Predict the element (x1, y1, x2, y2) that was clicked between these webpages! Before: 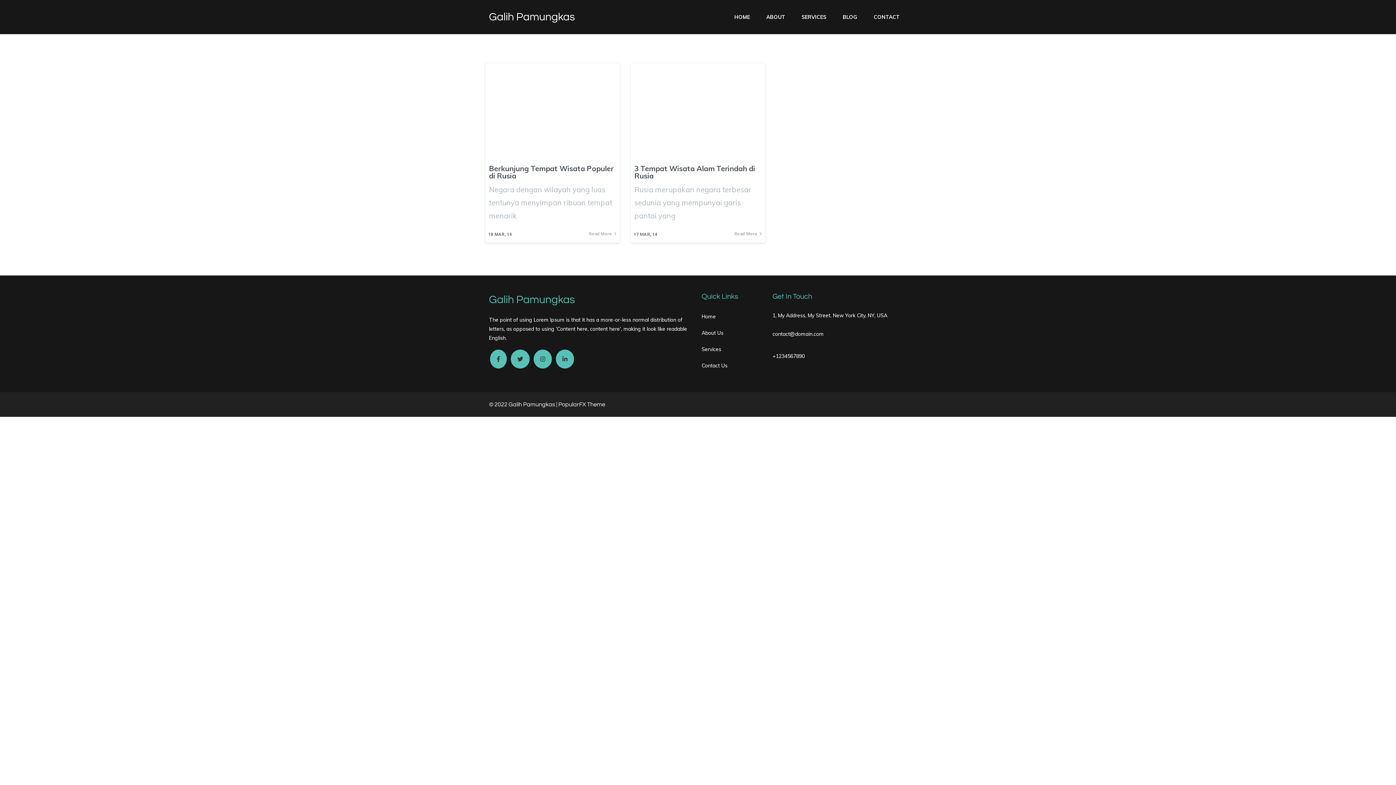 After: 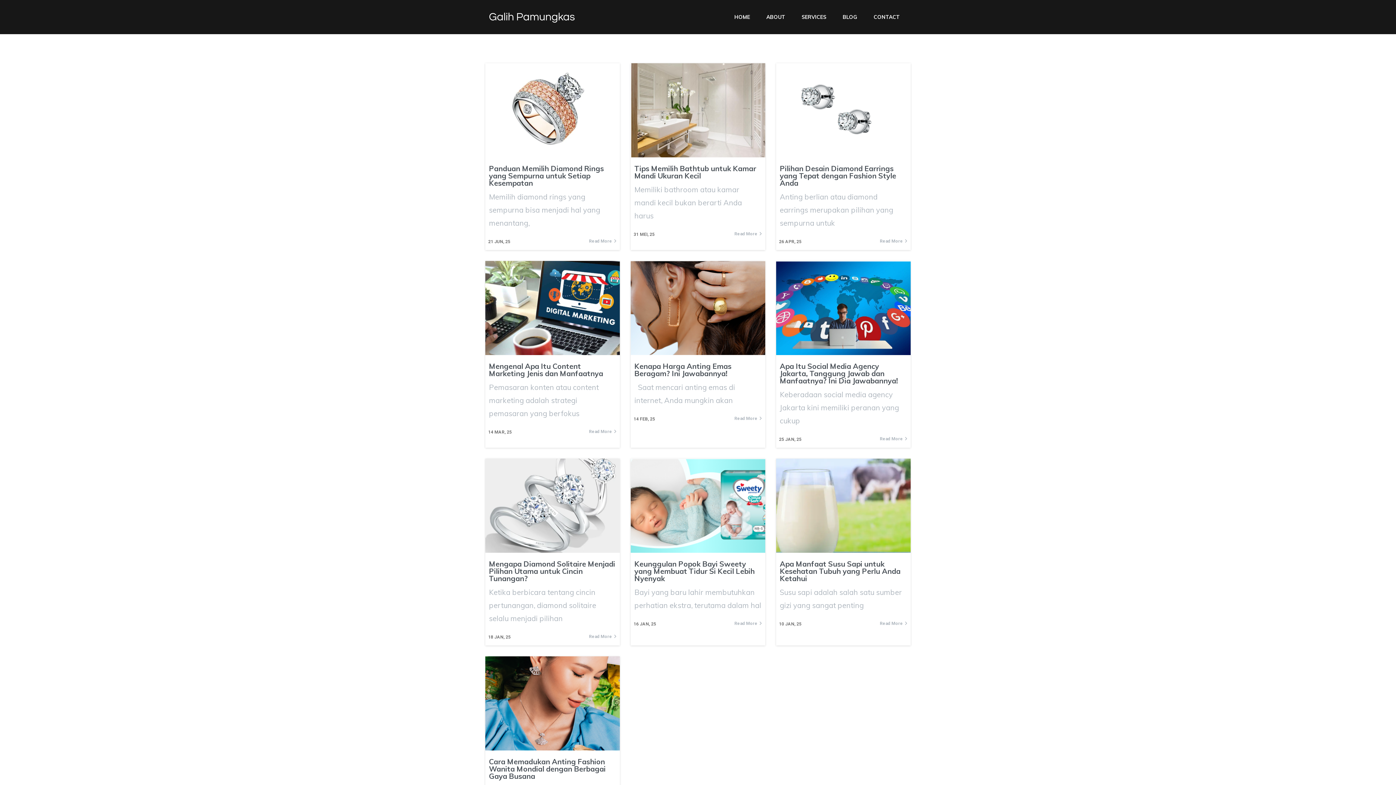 Action: label: Galih Pamungkas bbox: (489, 7, 652, 26)